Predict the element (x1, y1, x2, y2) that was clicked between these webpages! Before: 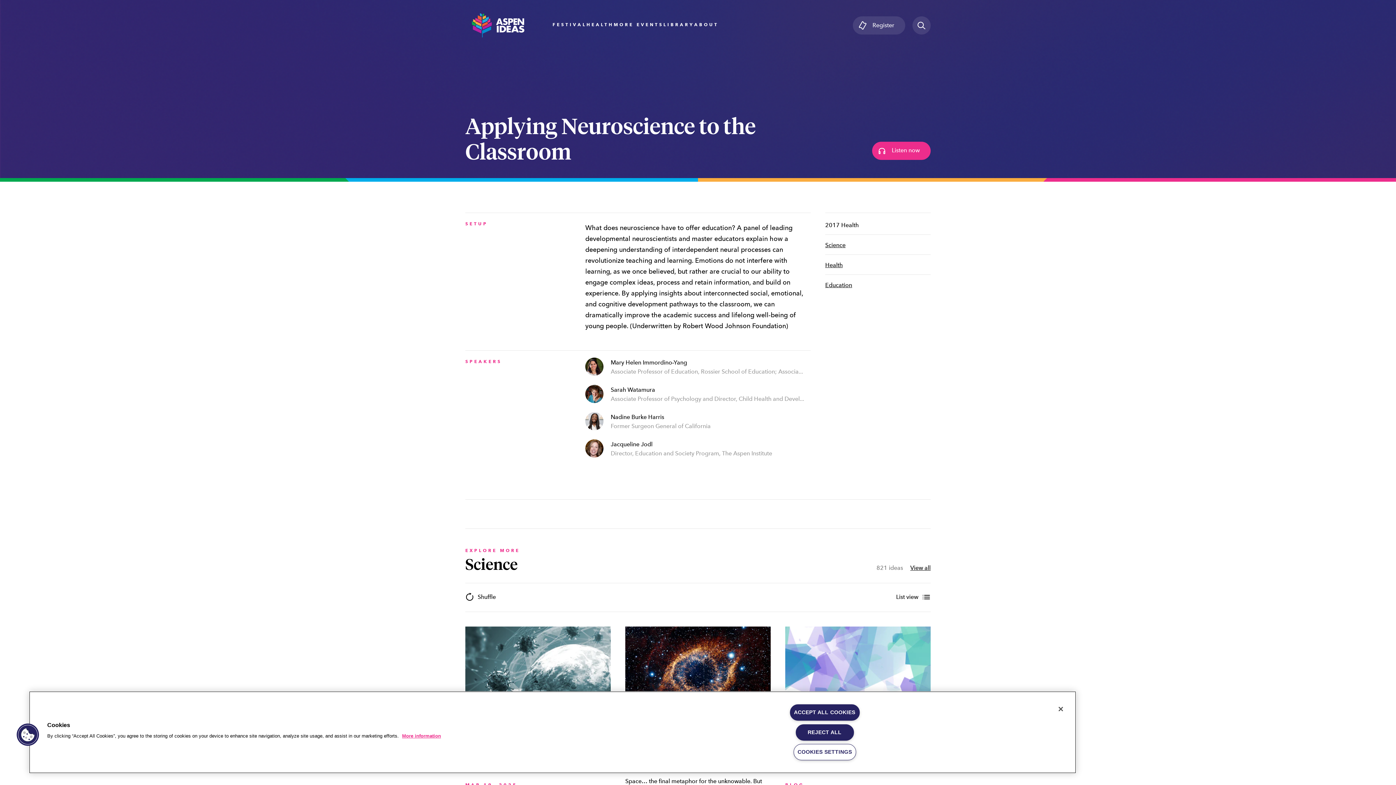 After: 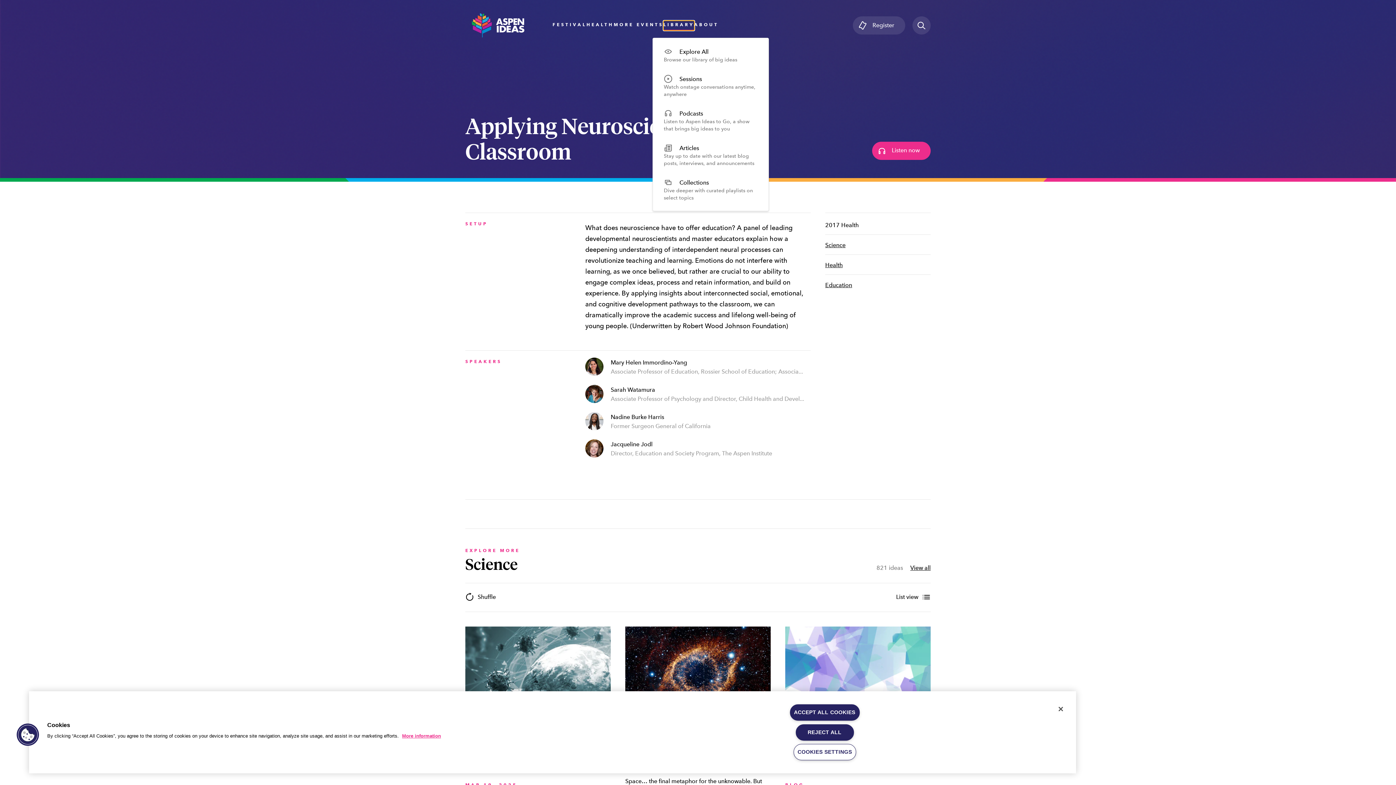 Action: bbox: (663, 20, 694, 30) label: LIBRARY